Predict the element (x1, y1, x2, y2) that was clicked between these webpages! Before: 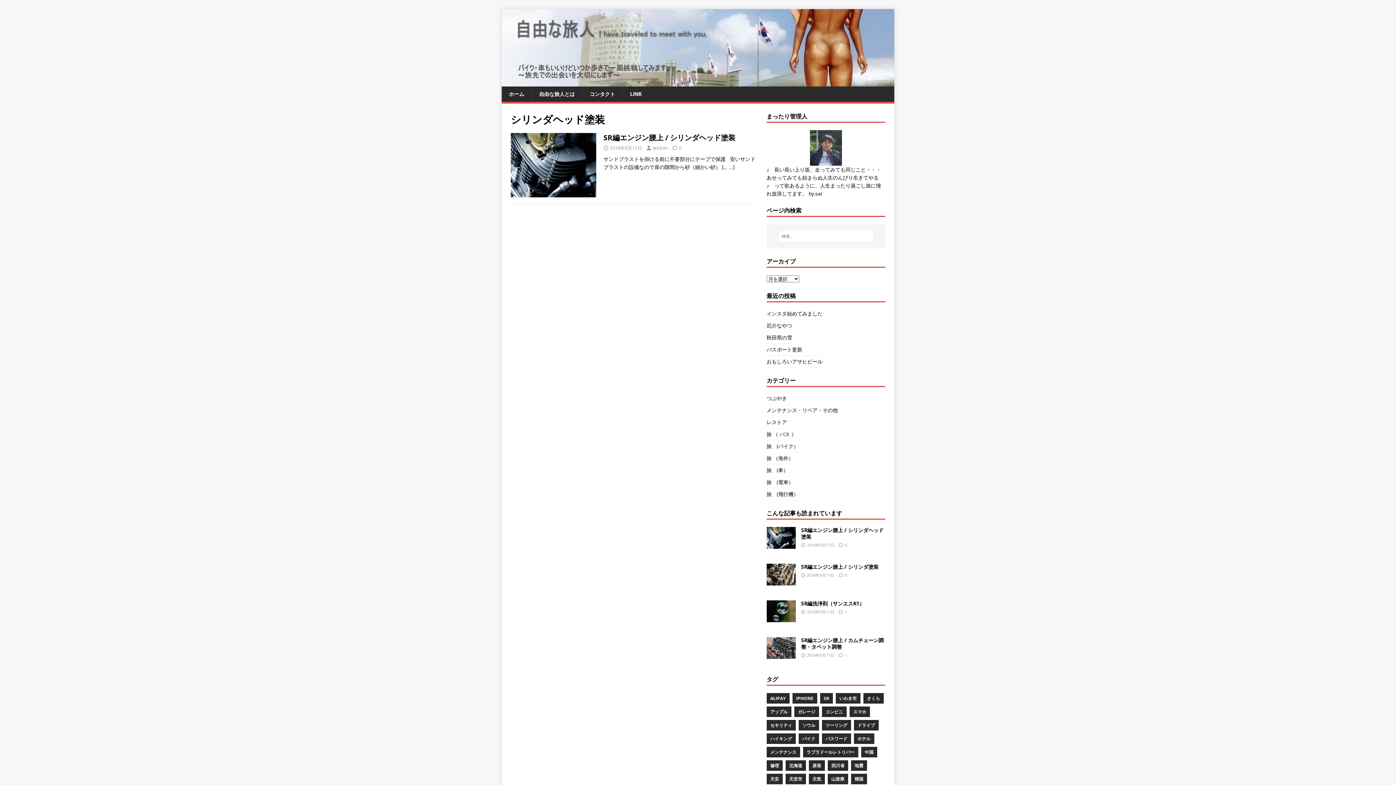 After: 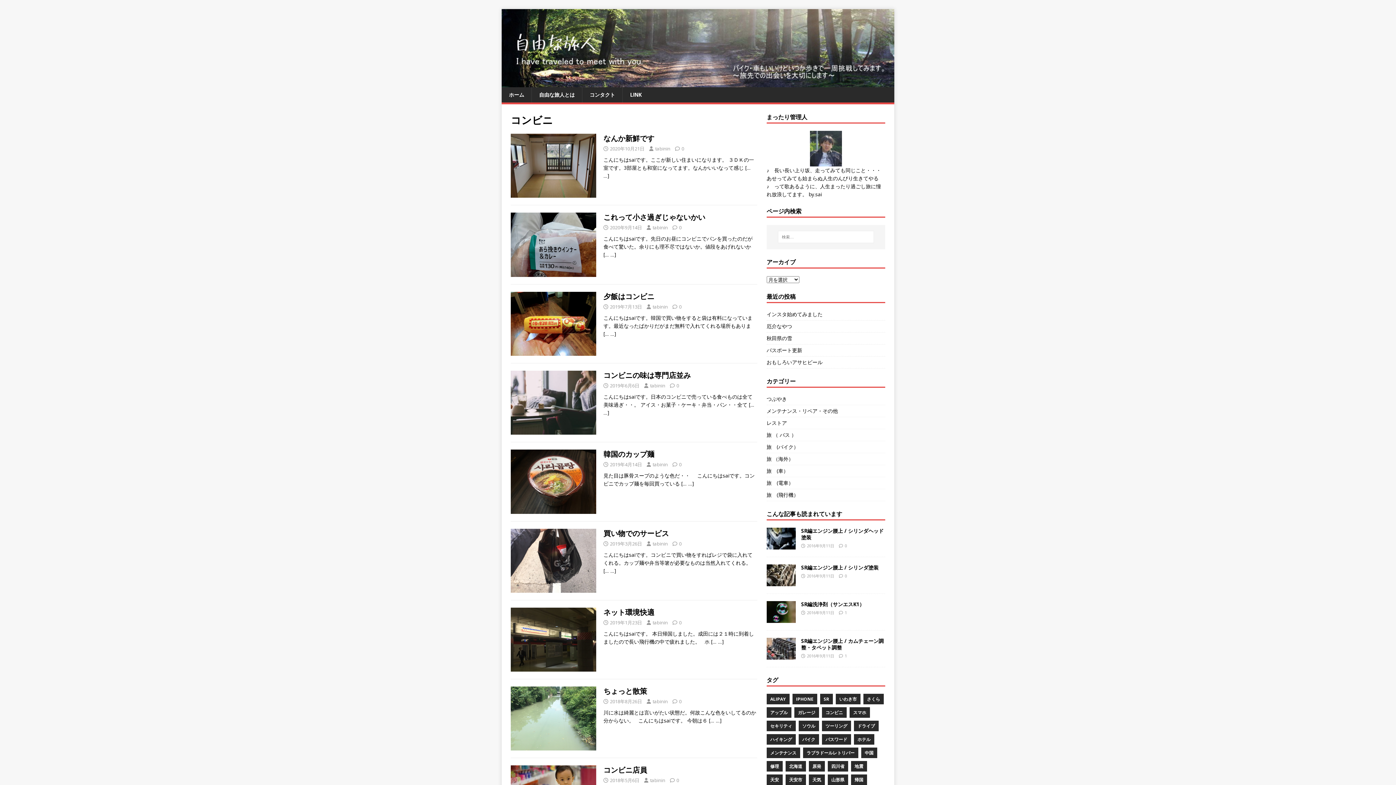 Action: label: コンビニ bbox: (822, 706, 846, 717)